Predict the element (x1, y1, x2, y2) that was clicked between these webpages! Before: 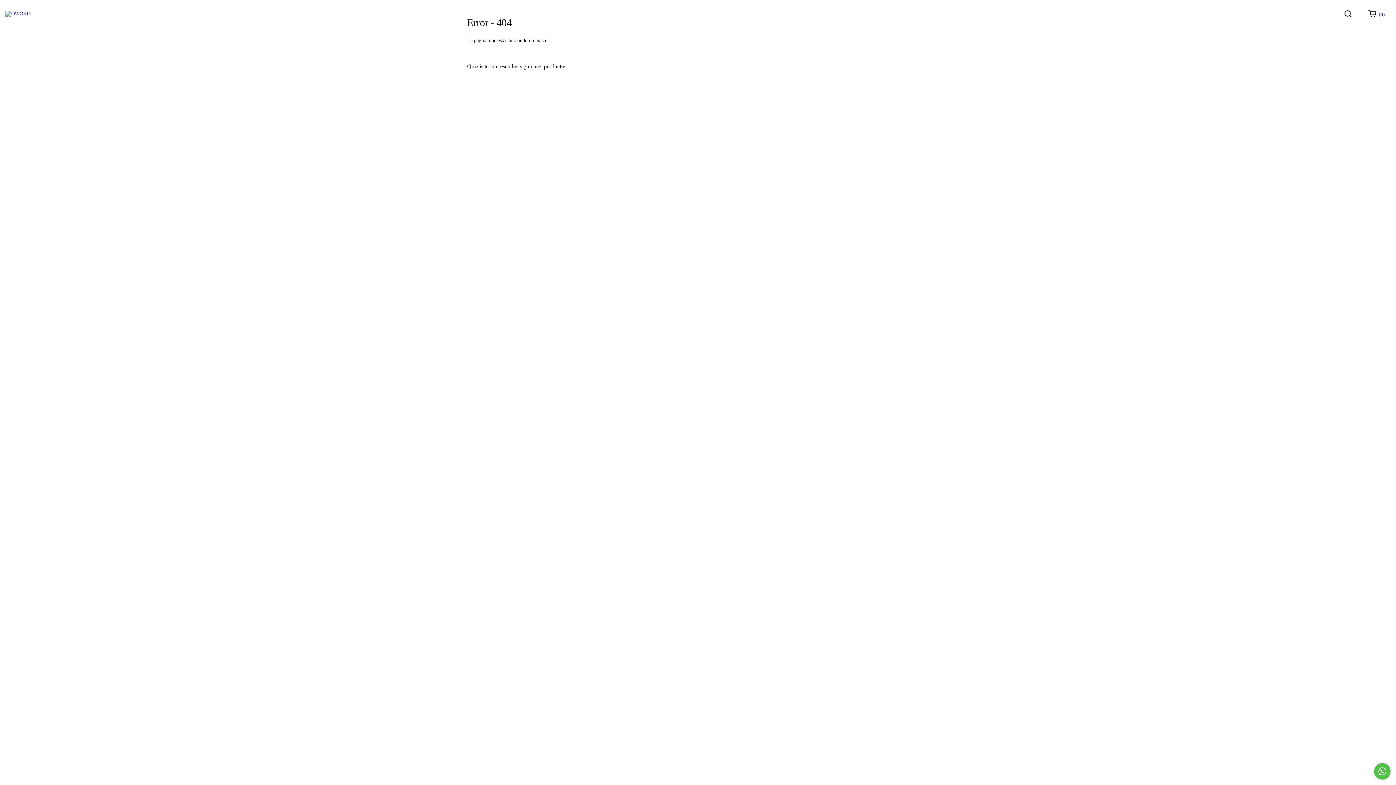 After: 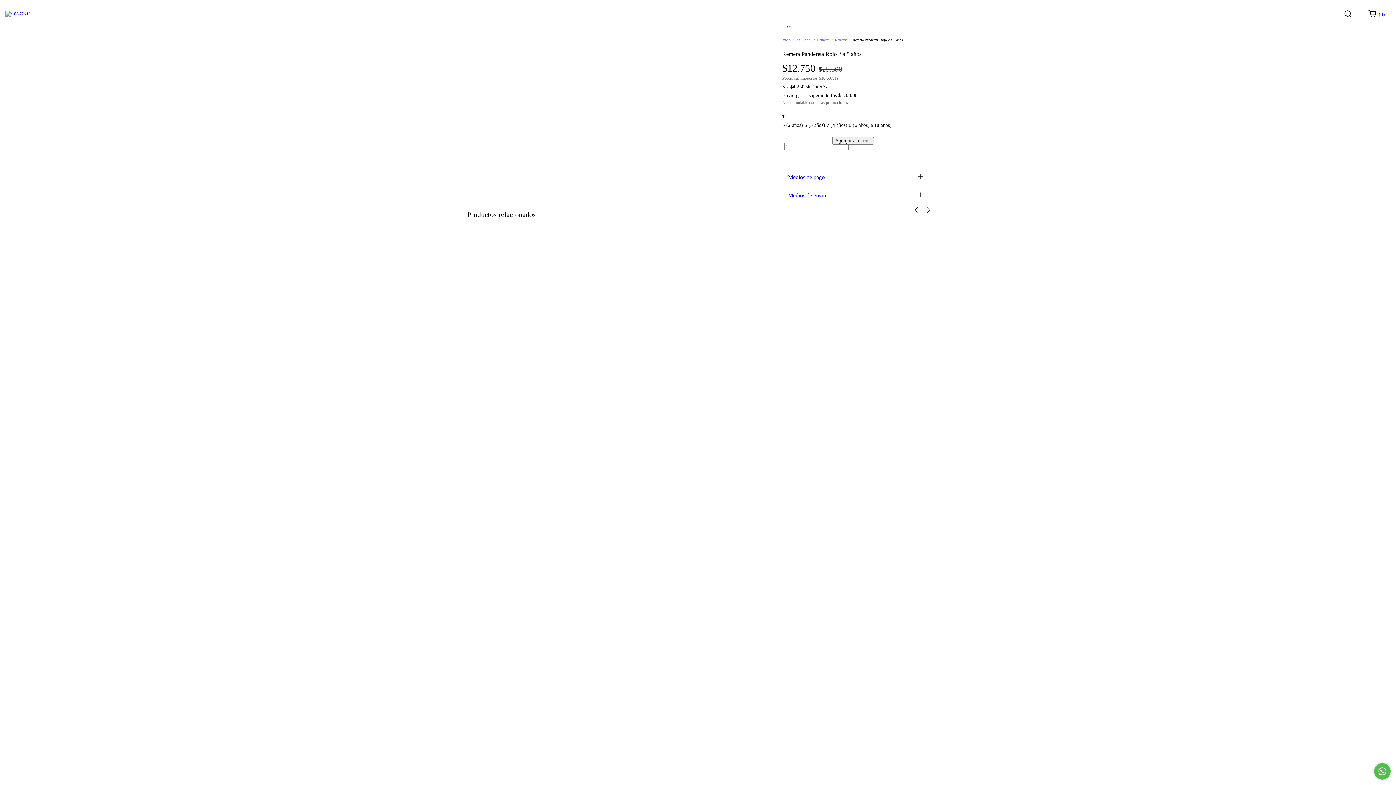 Action: bbox: (564, 181, 644, 214) label: Remera Pandereta Rojo 2 a 8 años